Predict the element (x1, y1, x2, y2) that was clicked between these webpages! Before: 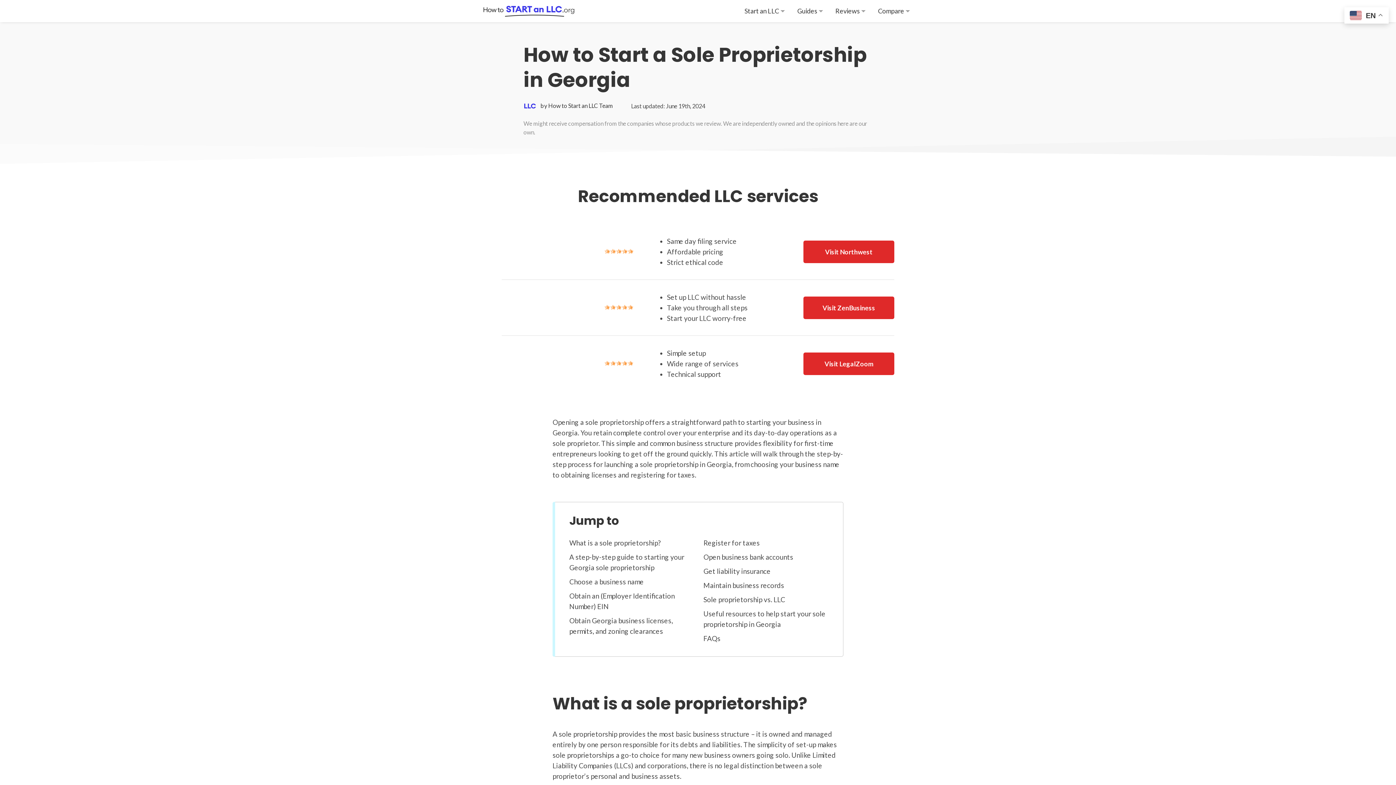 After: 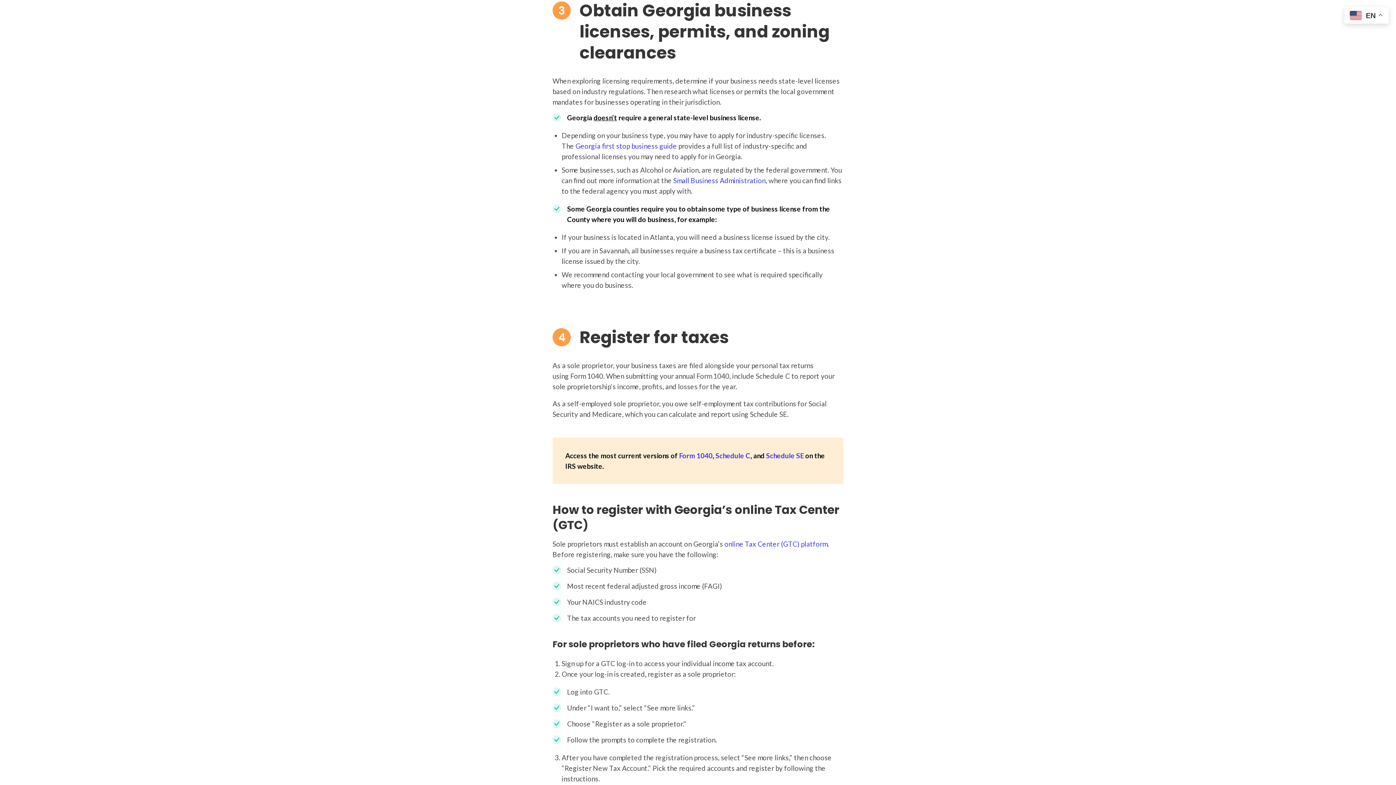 Action: label: Obtain Georgia business licenses, permits, and zoning clearances bbox: (569, 613, 692, 638)